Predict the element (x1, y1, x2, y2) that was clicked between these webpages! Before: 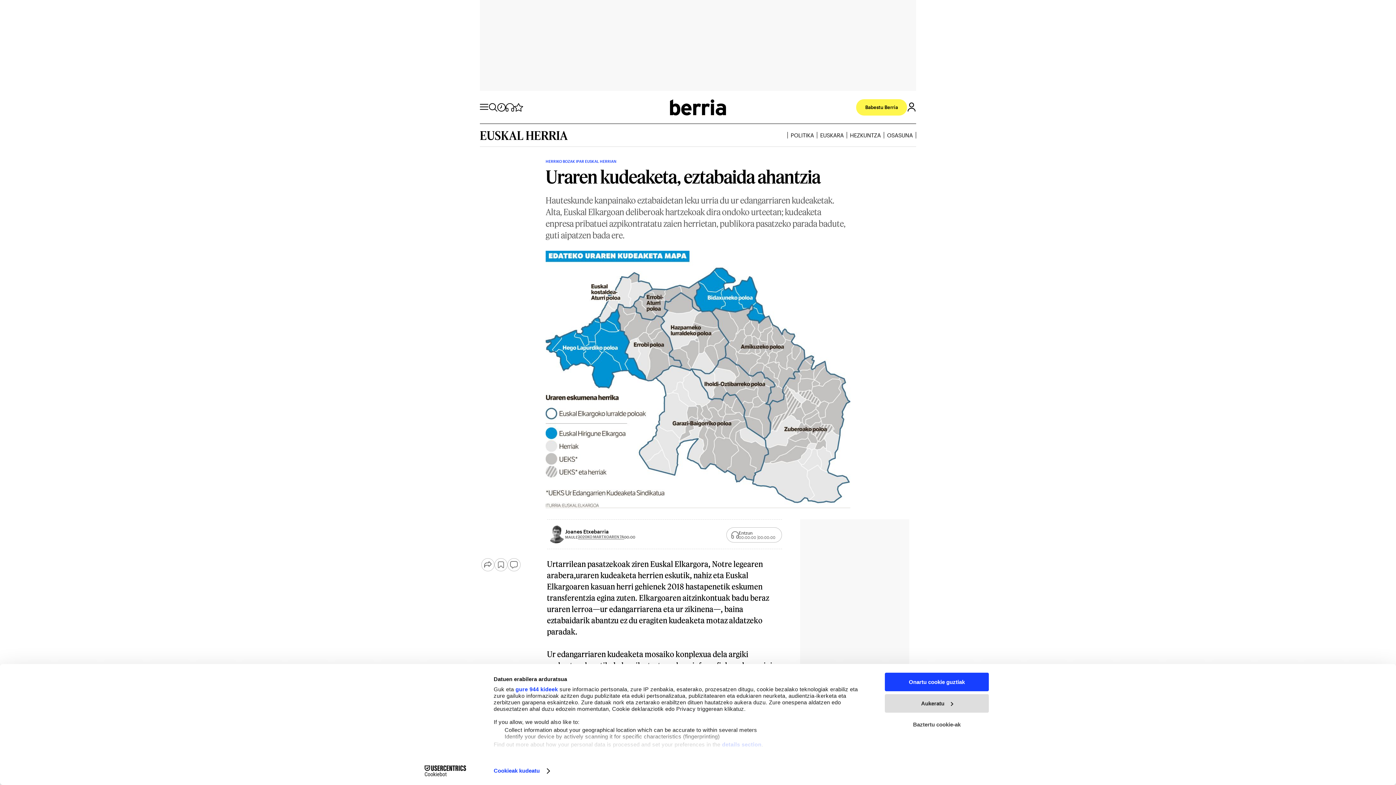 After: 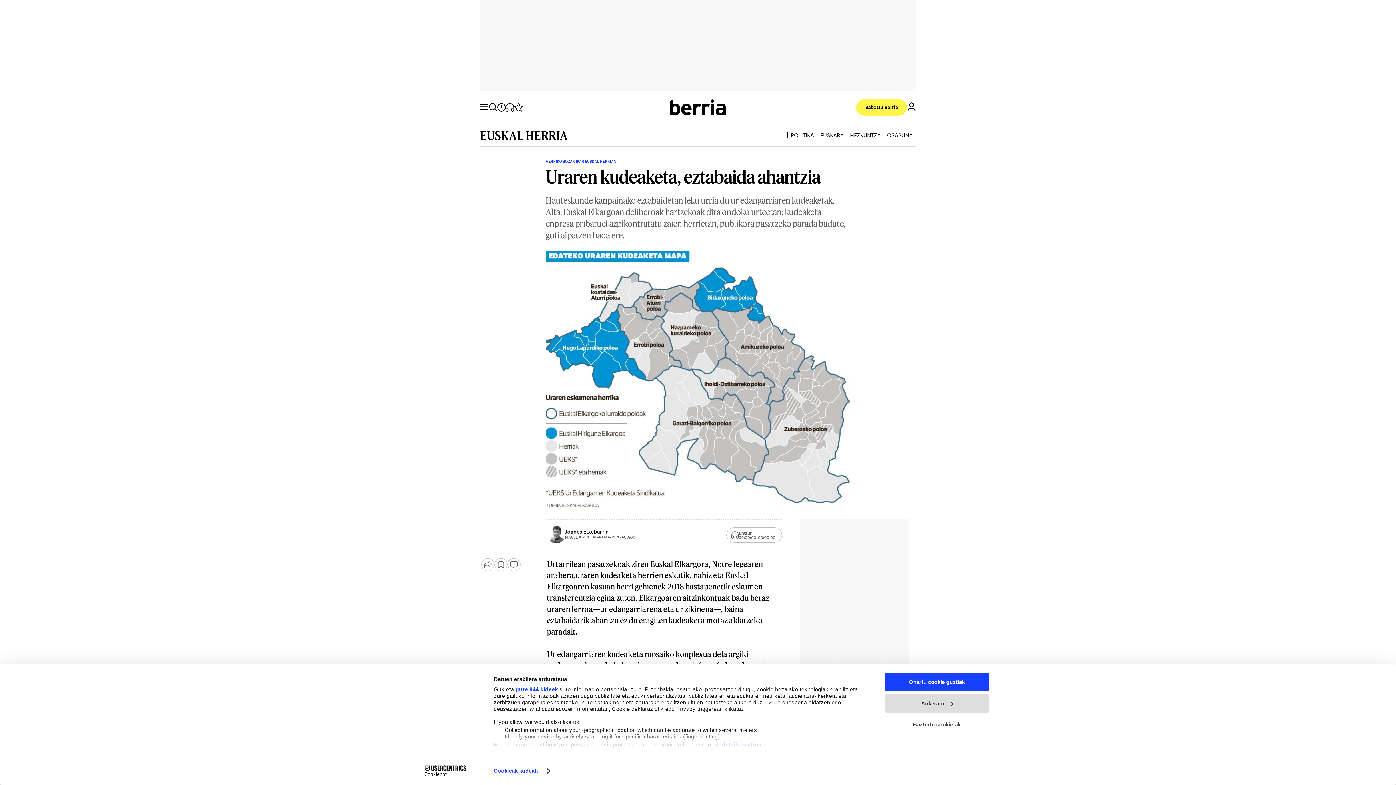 Action: label: Cookiebot - opens in a new window bbox: (413, 765, 477, 776)